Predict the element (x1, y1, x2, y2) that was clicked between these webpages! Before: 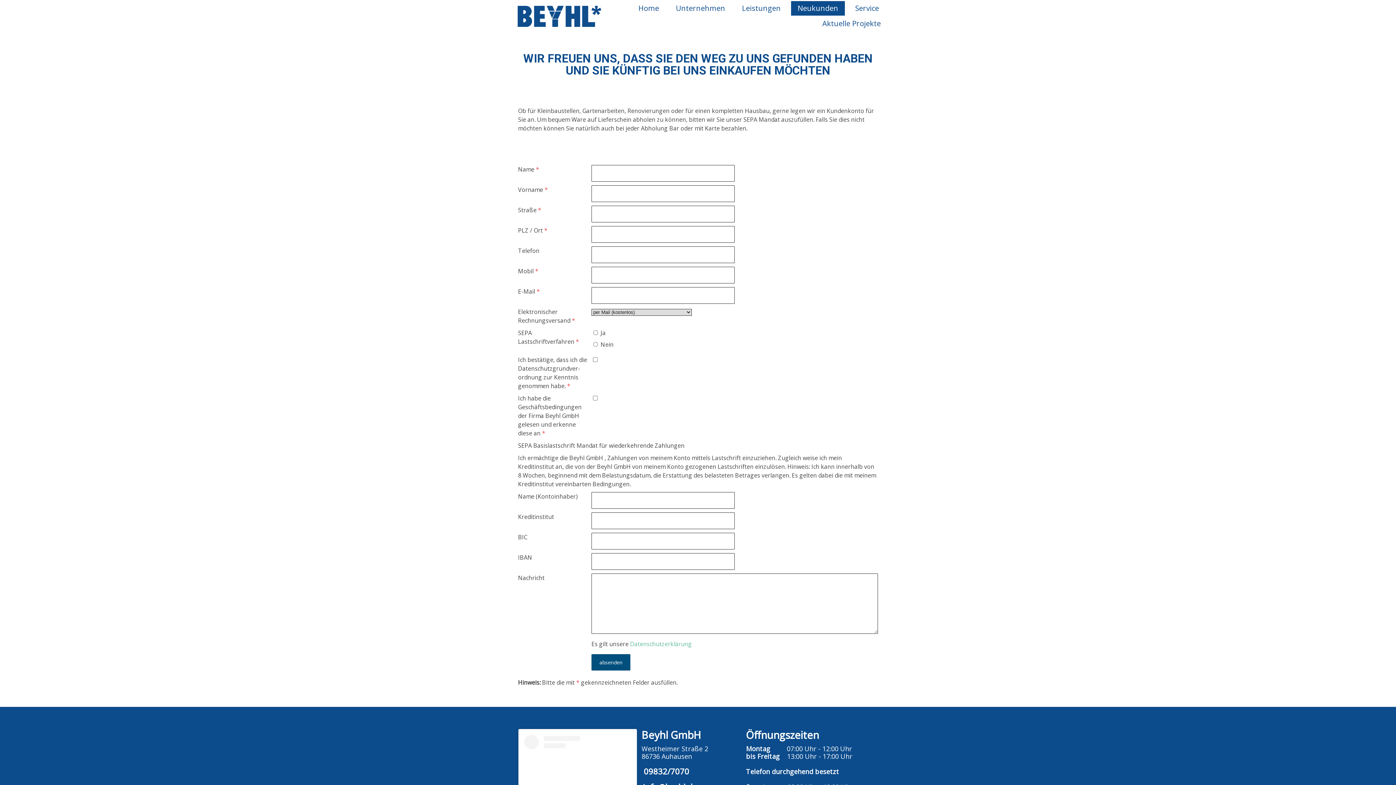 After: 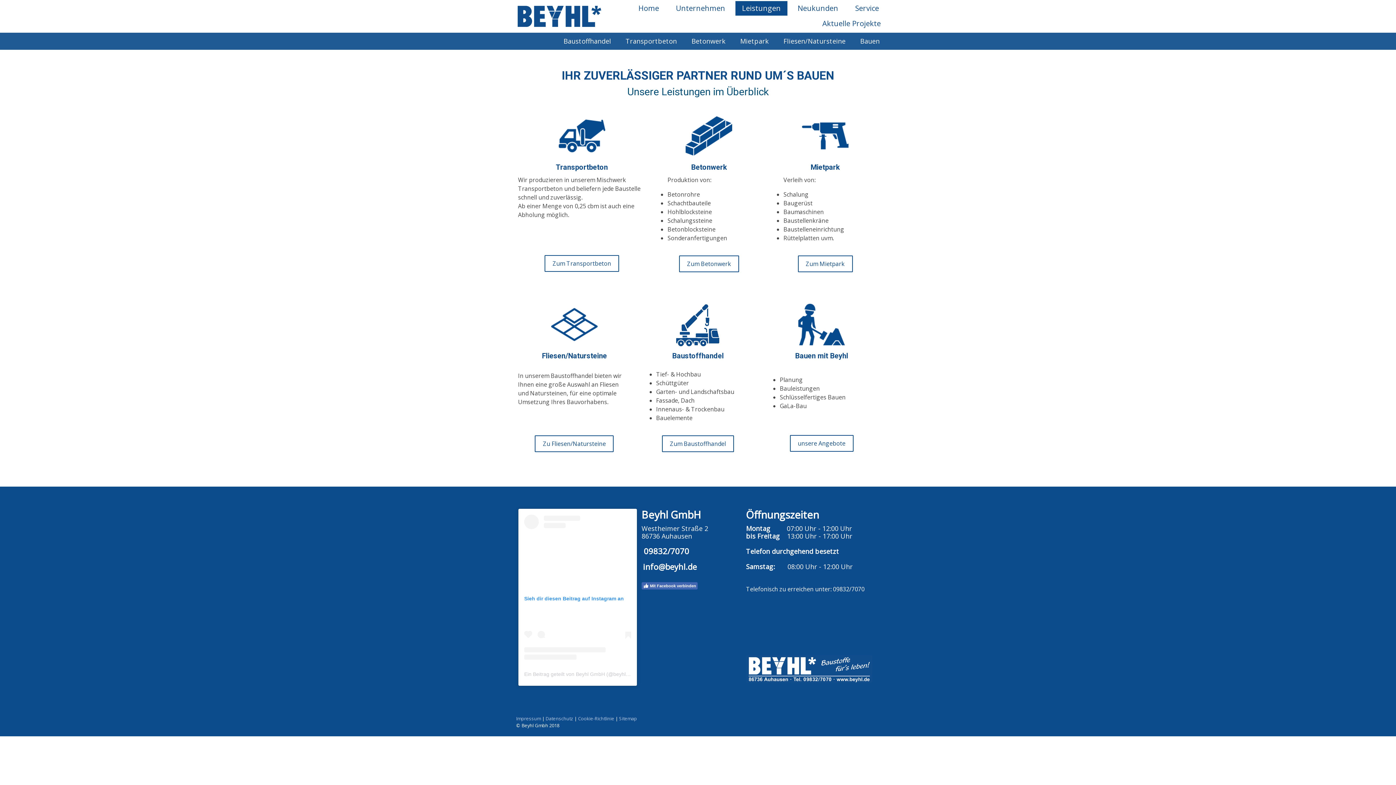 Action: bbox: (735, 1, 787, 16) label: Leistungen